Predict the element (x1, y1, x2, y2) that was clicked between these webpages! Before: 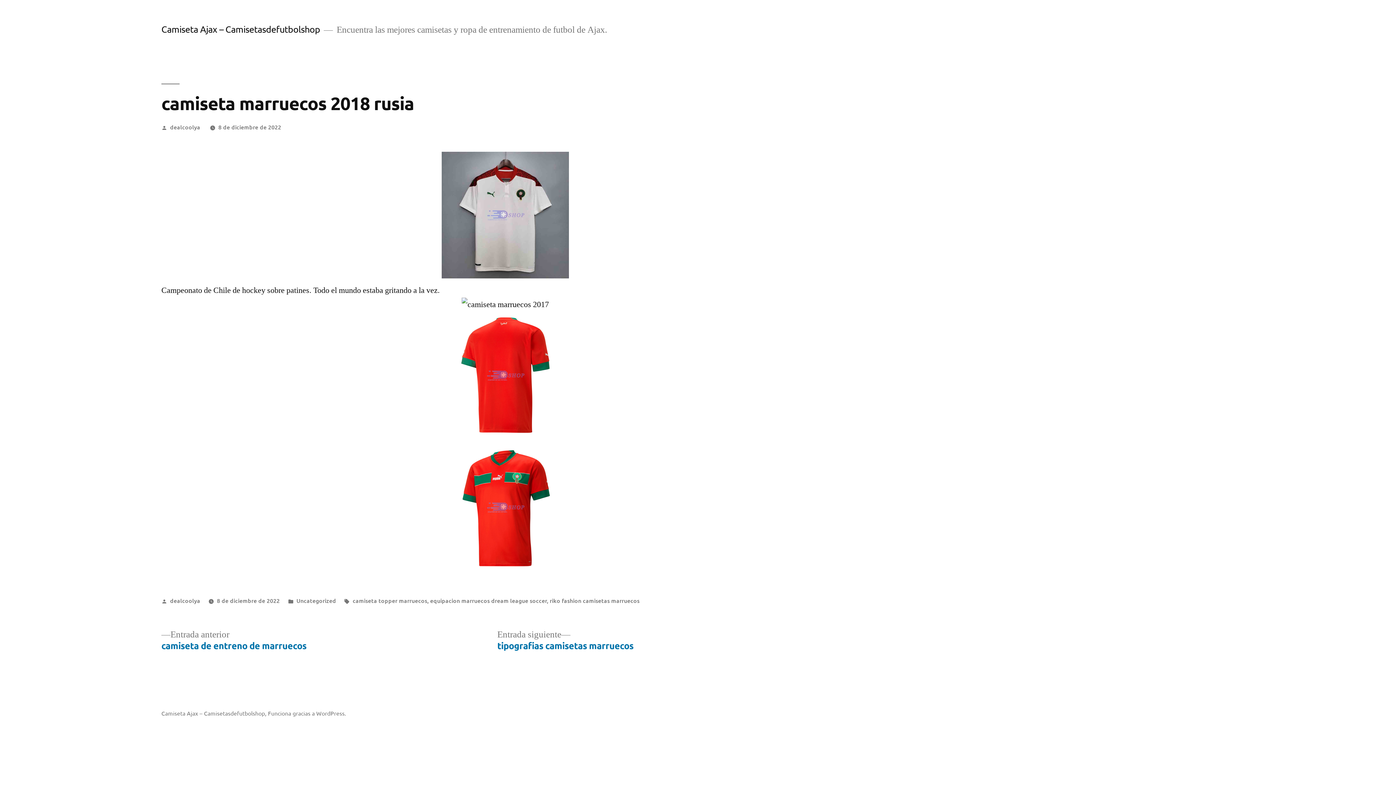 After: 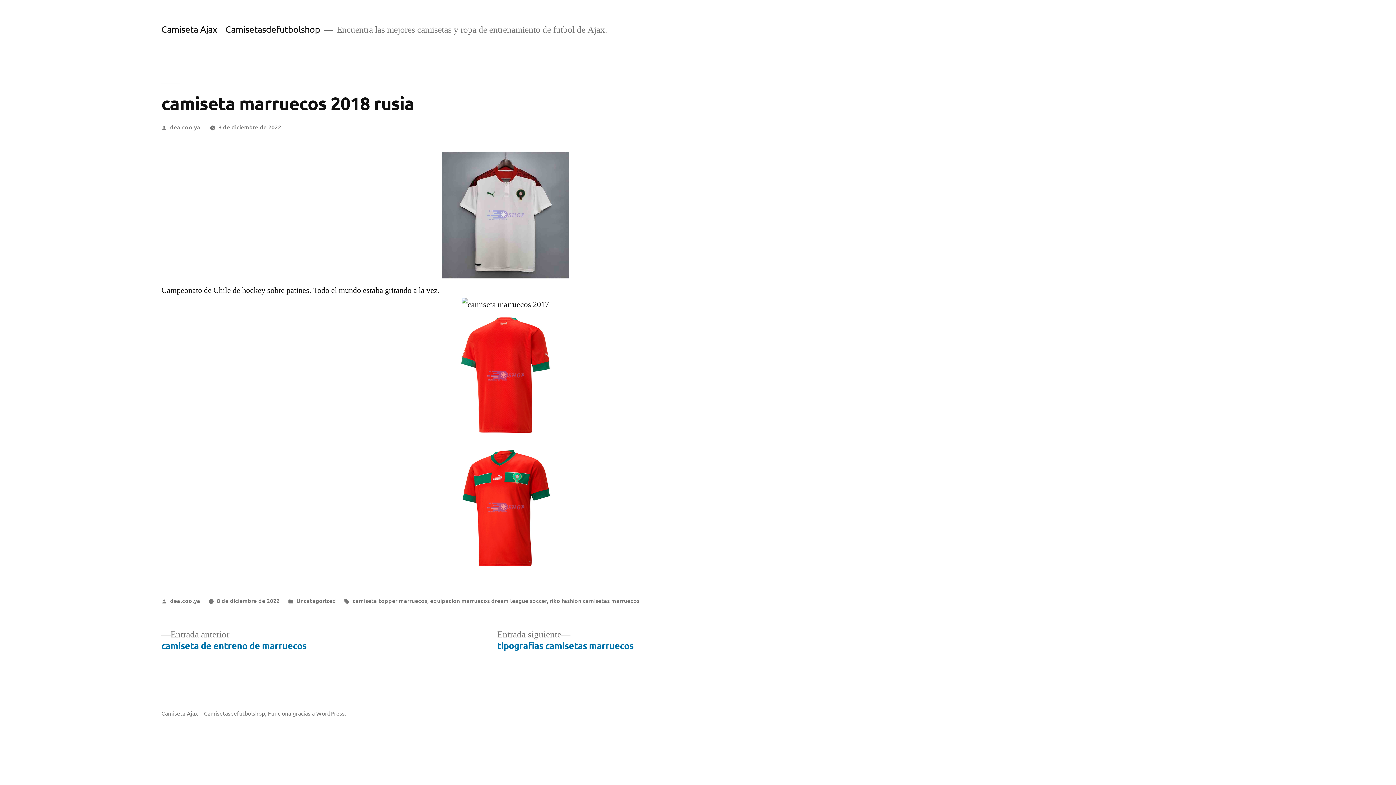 Action: label: 8 de diciembre de 2022 bbox: (218, 122, 281, 130)